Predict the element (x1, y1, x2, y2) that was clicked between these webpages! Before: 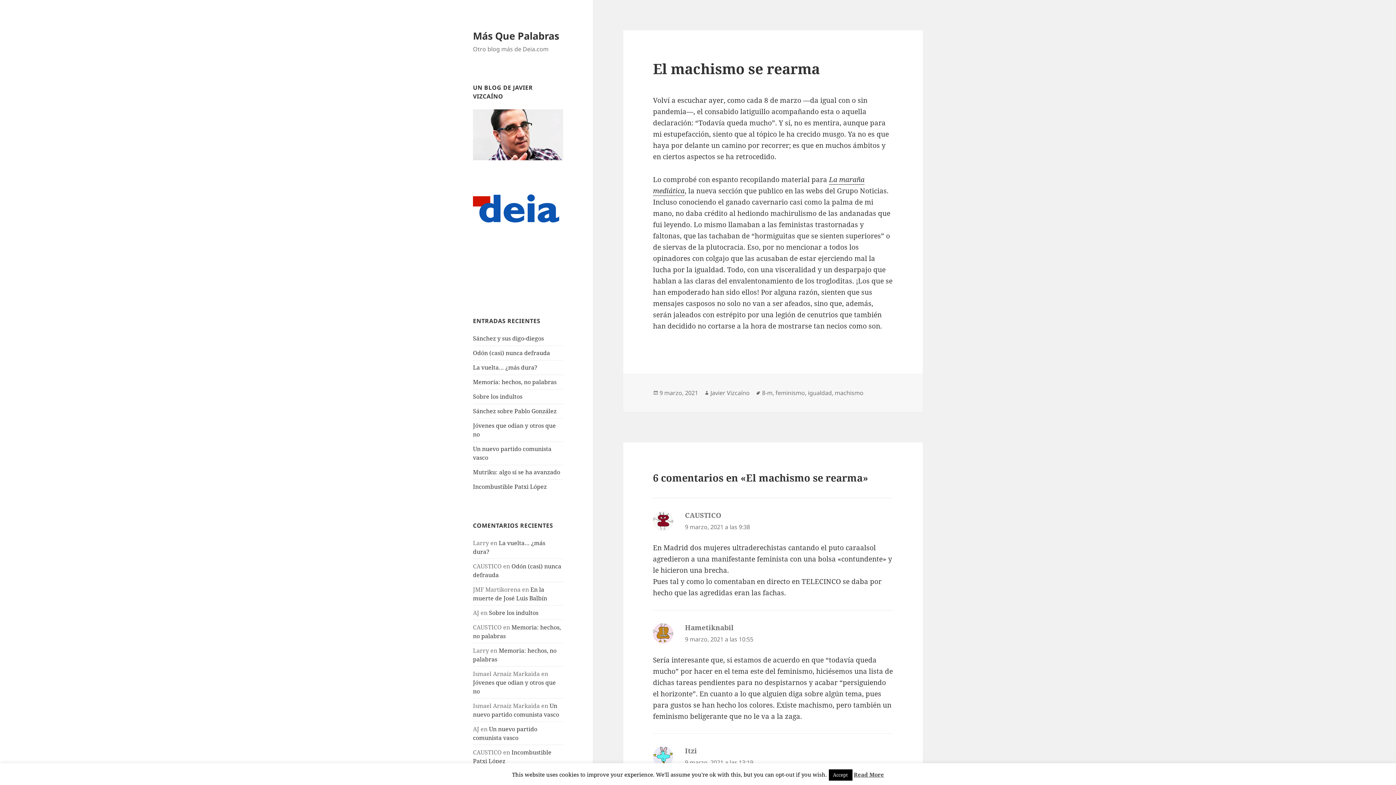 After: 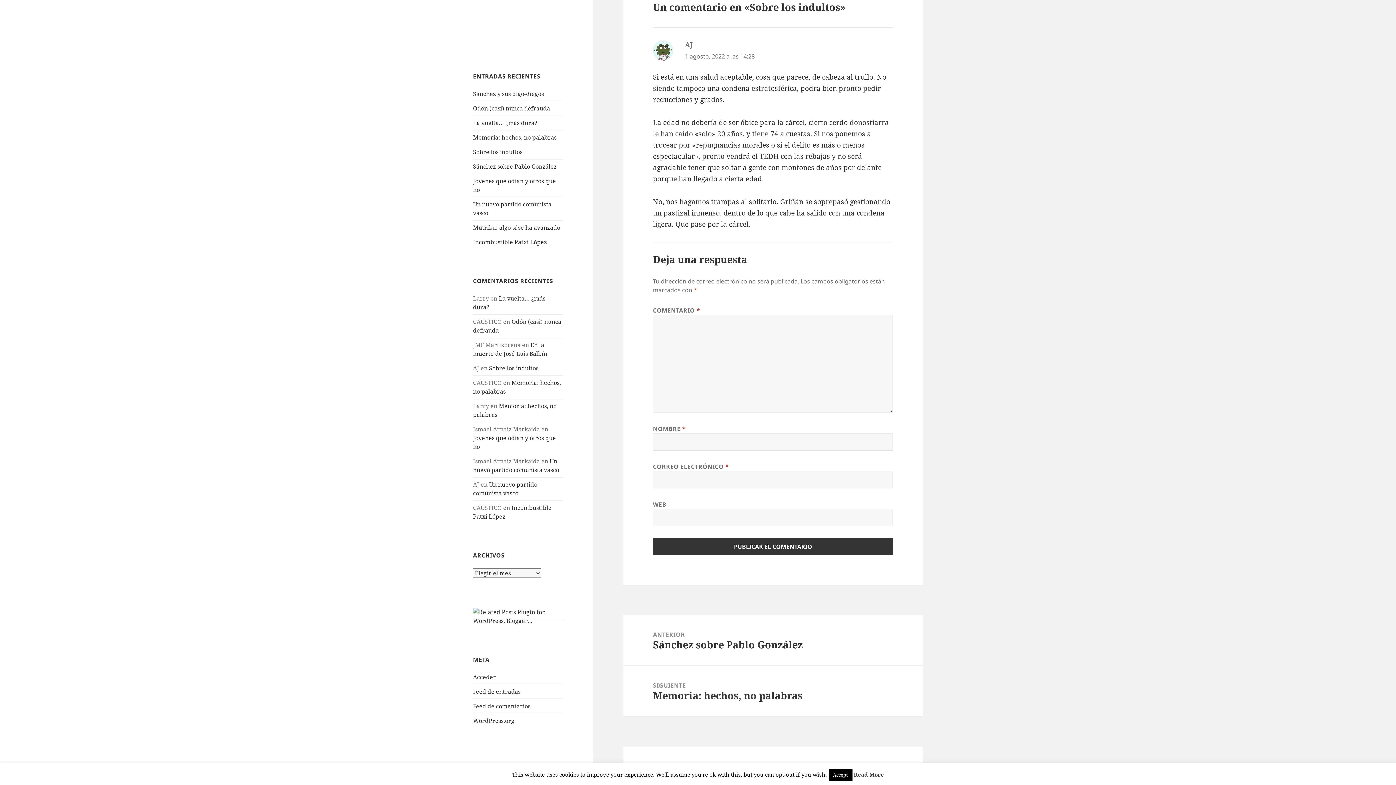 Action: label: Sobre los indultos bbox: (489, 608, 538, 616)